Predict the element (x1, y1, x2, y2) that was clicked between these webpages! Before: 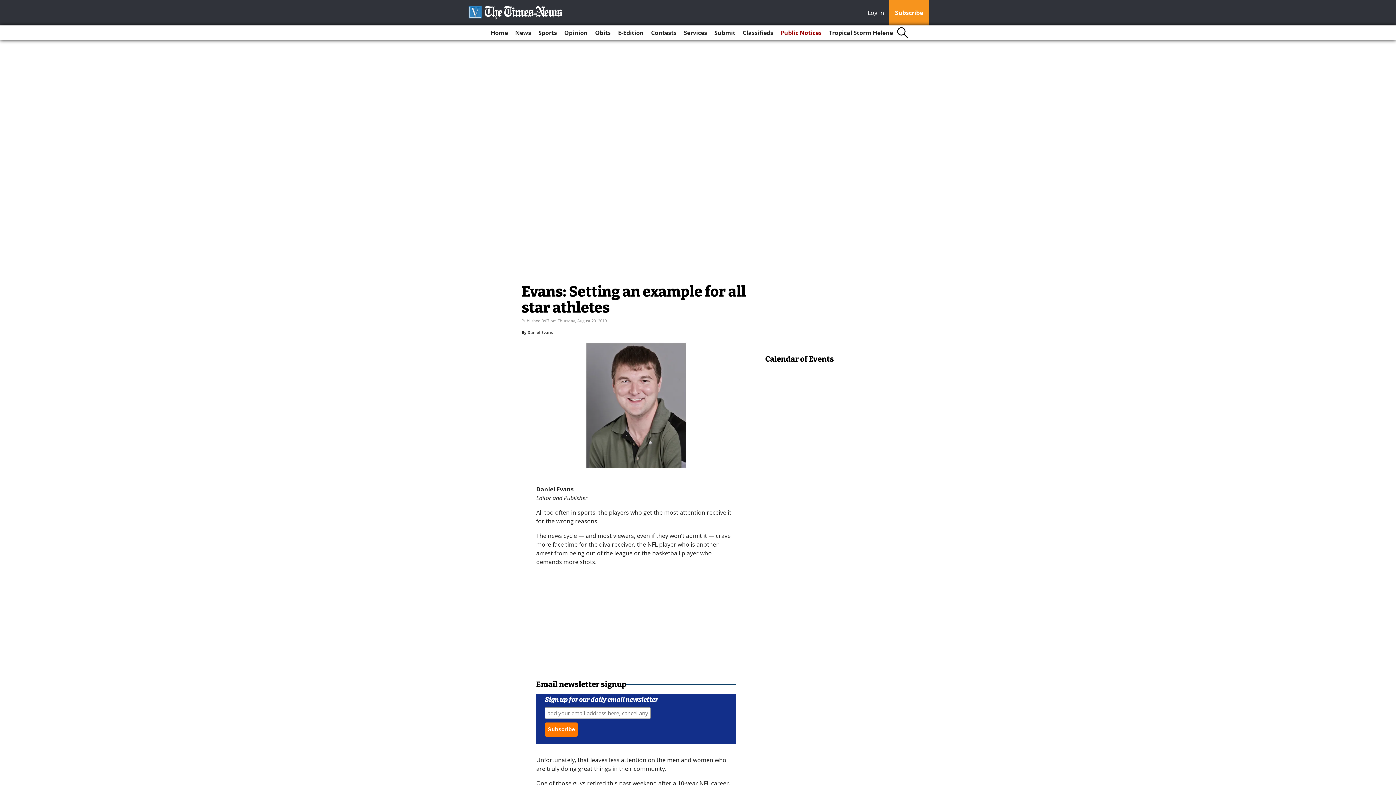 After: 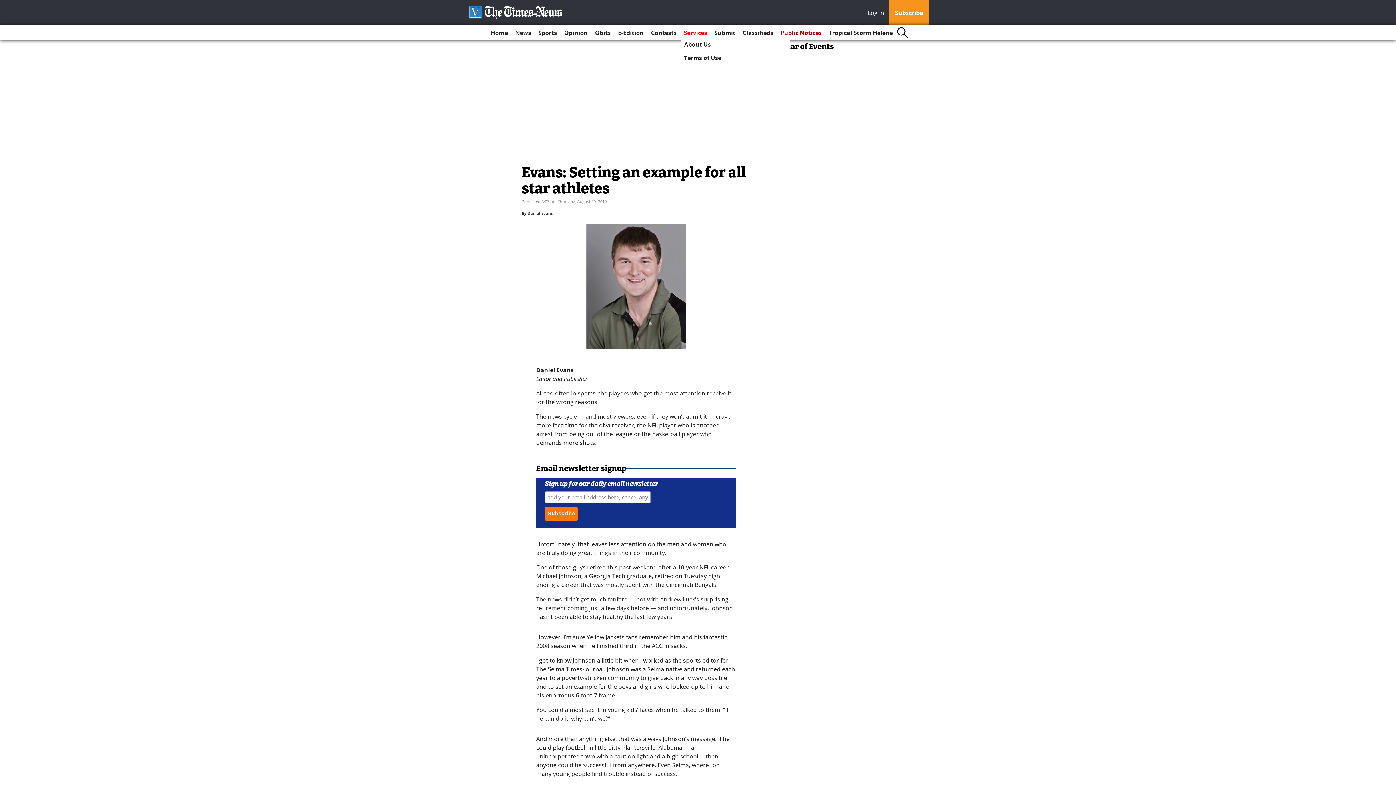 Action: label: Services bbox: (681, 25, 710, 40)